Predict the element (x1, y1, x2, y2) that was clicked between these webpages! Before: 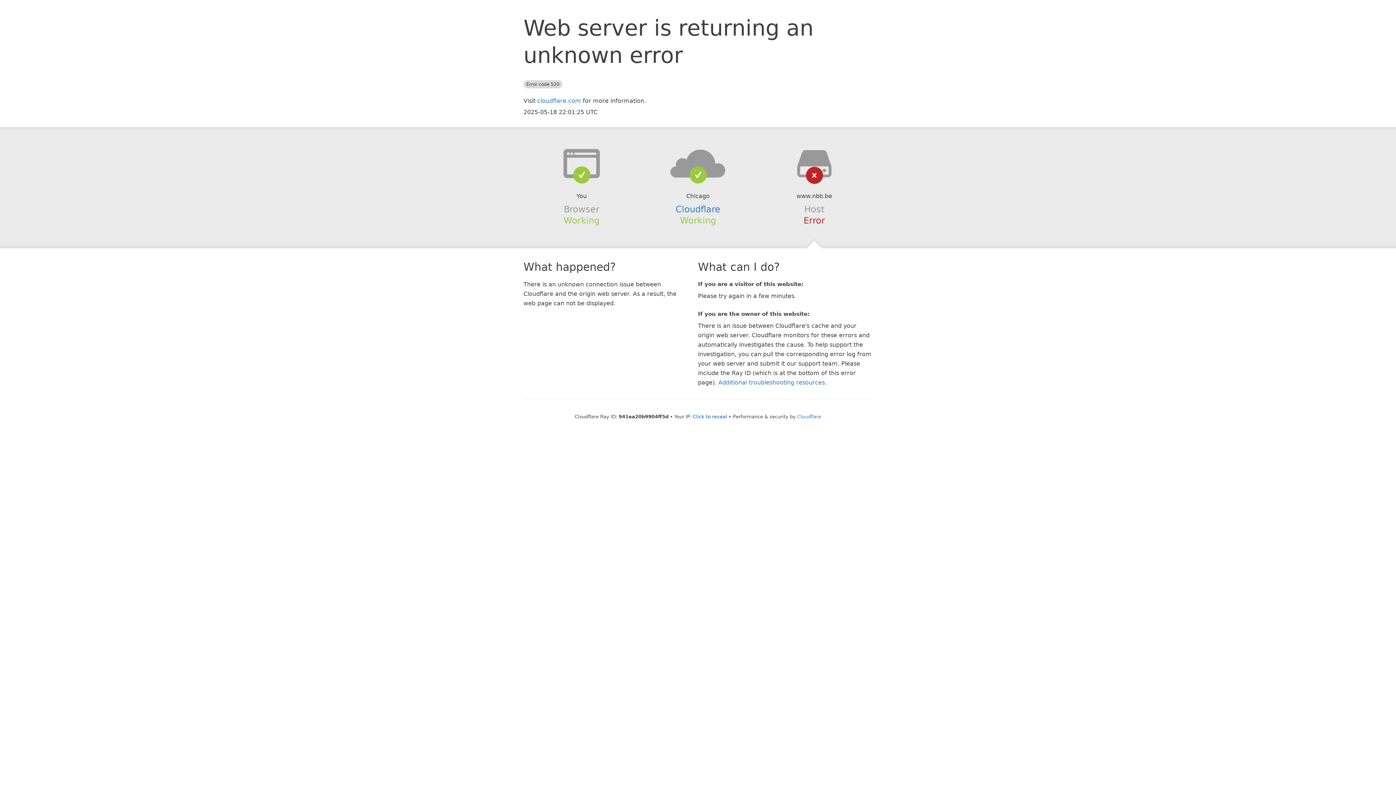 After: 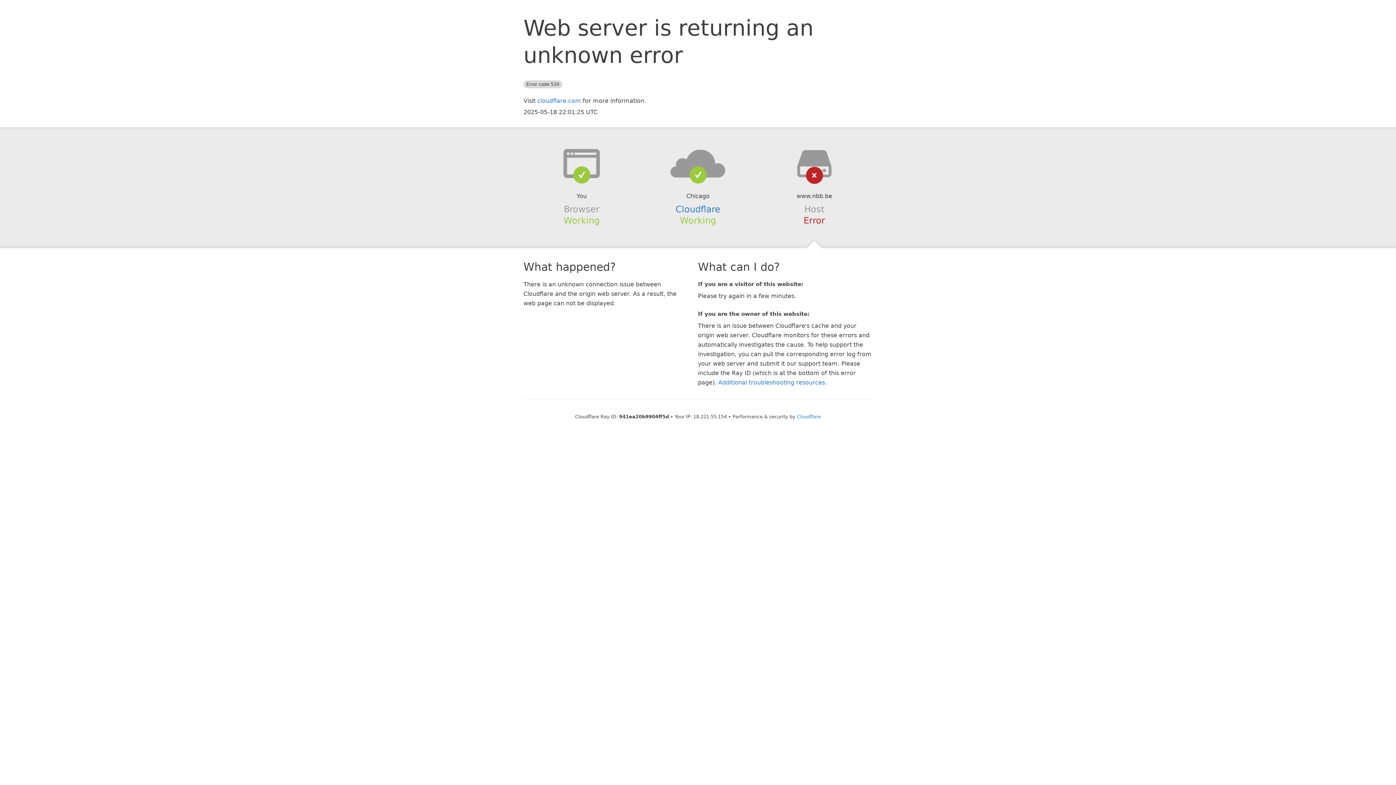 Action: bbox: (693, 414, 727, 419) label: Click to reveal